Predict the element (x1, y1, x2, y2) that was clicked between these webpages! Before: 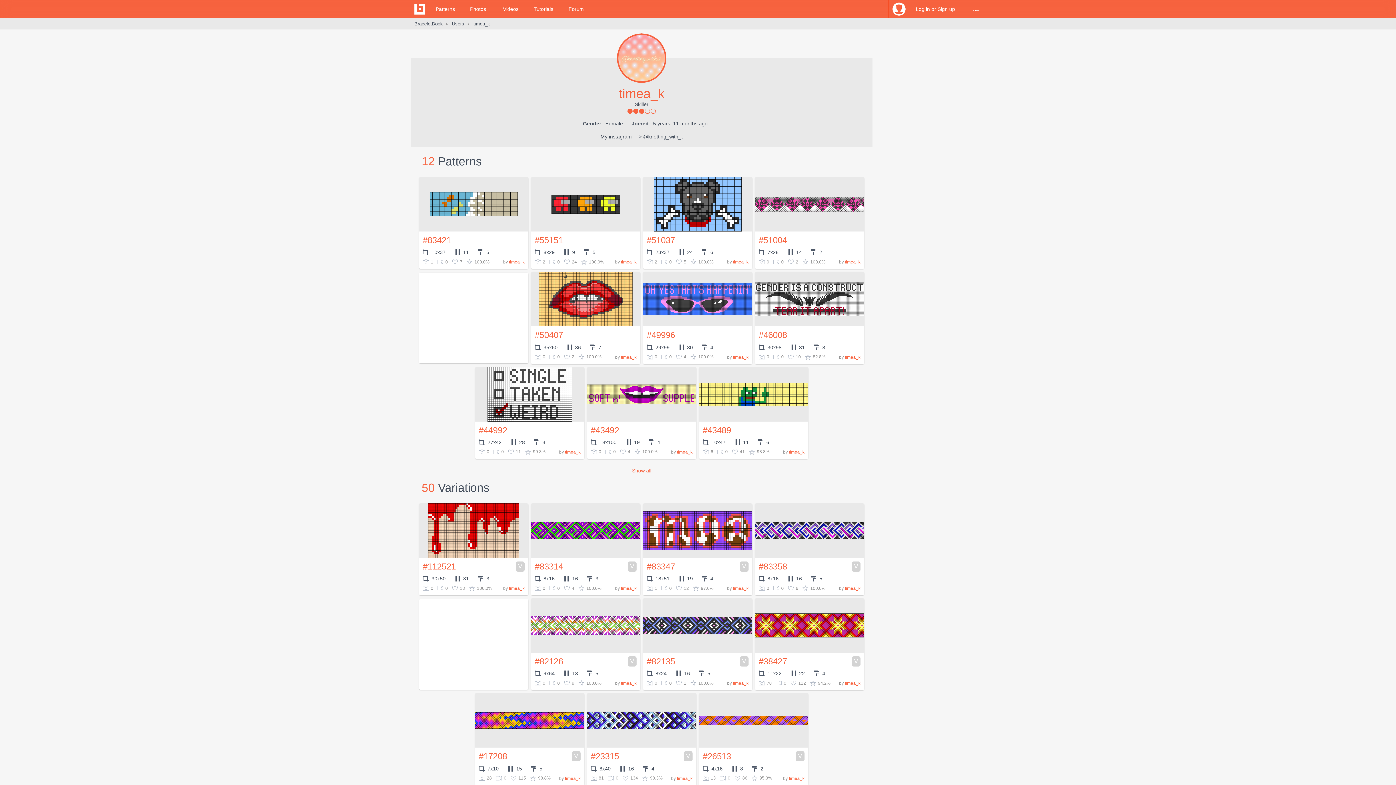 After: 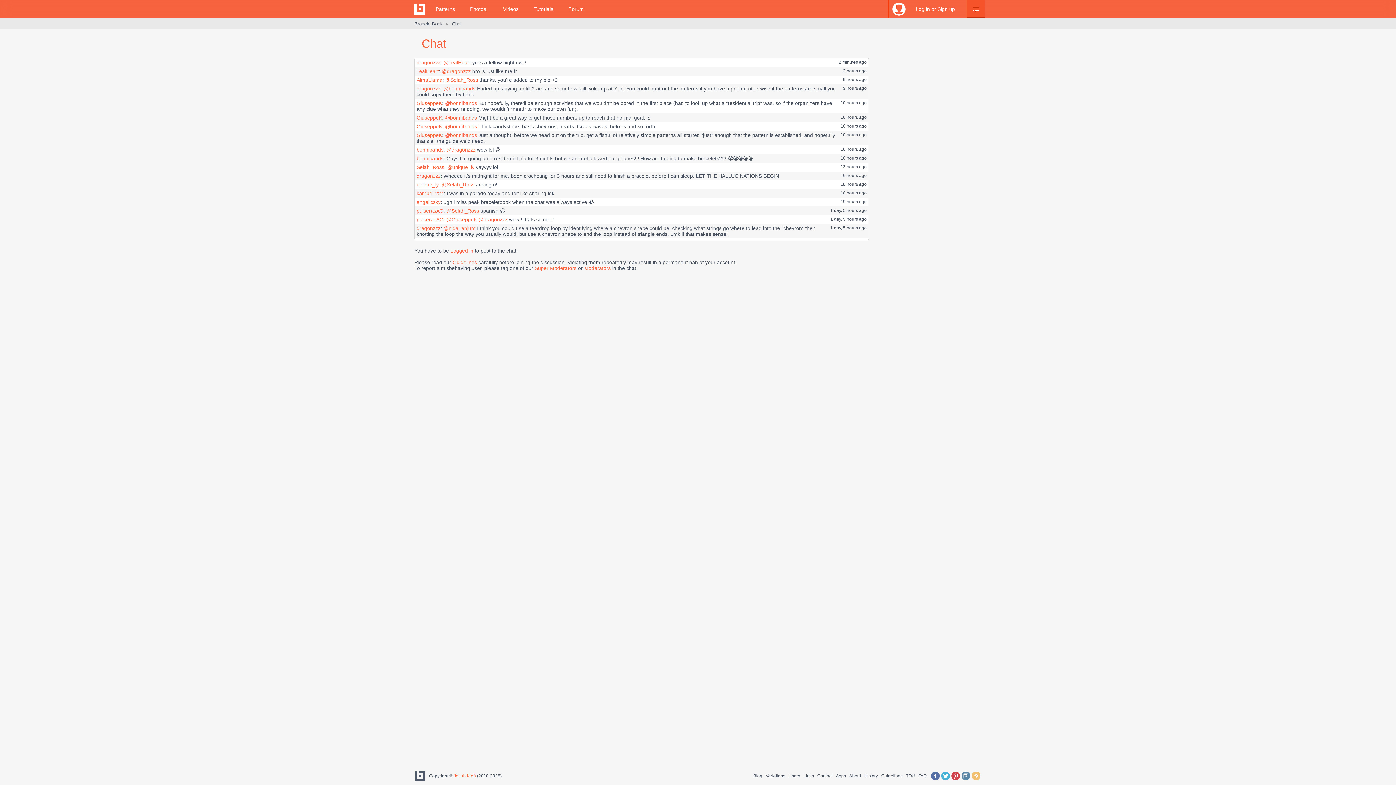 Action: bbox: (967, 0, 985, 18)